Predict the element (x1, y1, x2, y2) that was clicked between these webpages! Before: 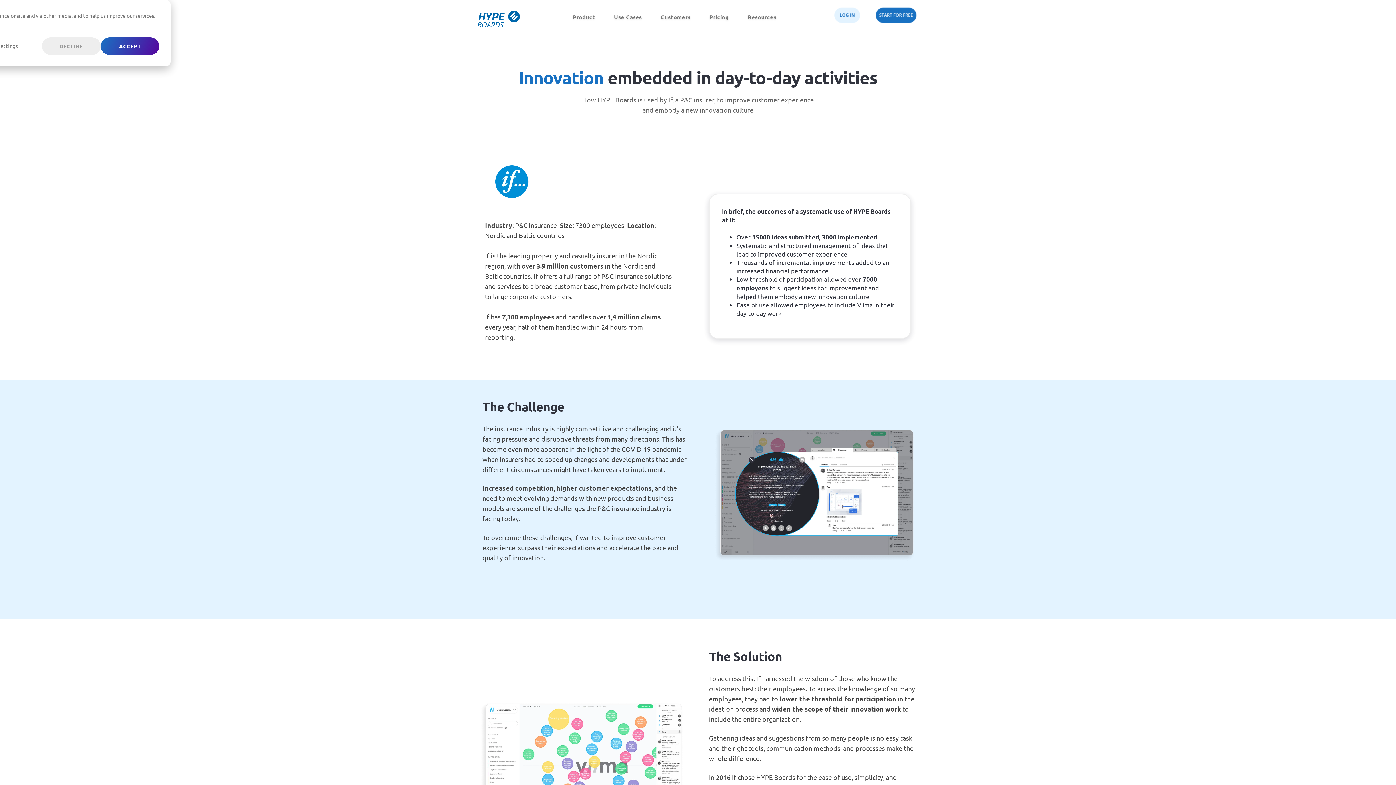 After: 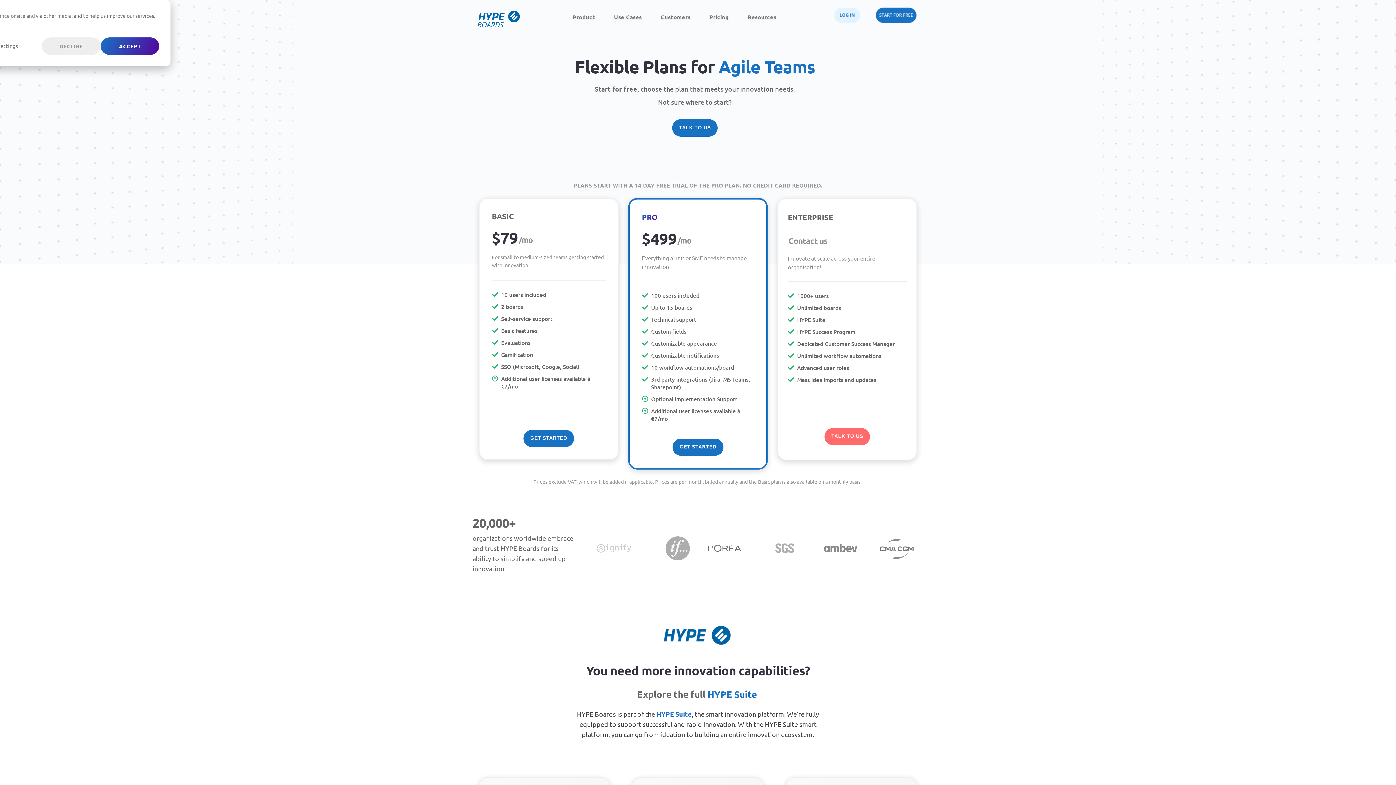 Action: label: Pricing bbox: (709, 13, 729, 20)